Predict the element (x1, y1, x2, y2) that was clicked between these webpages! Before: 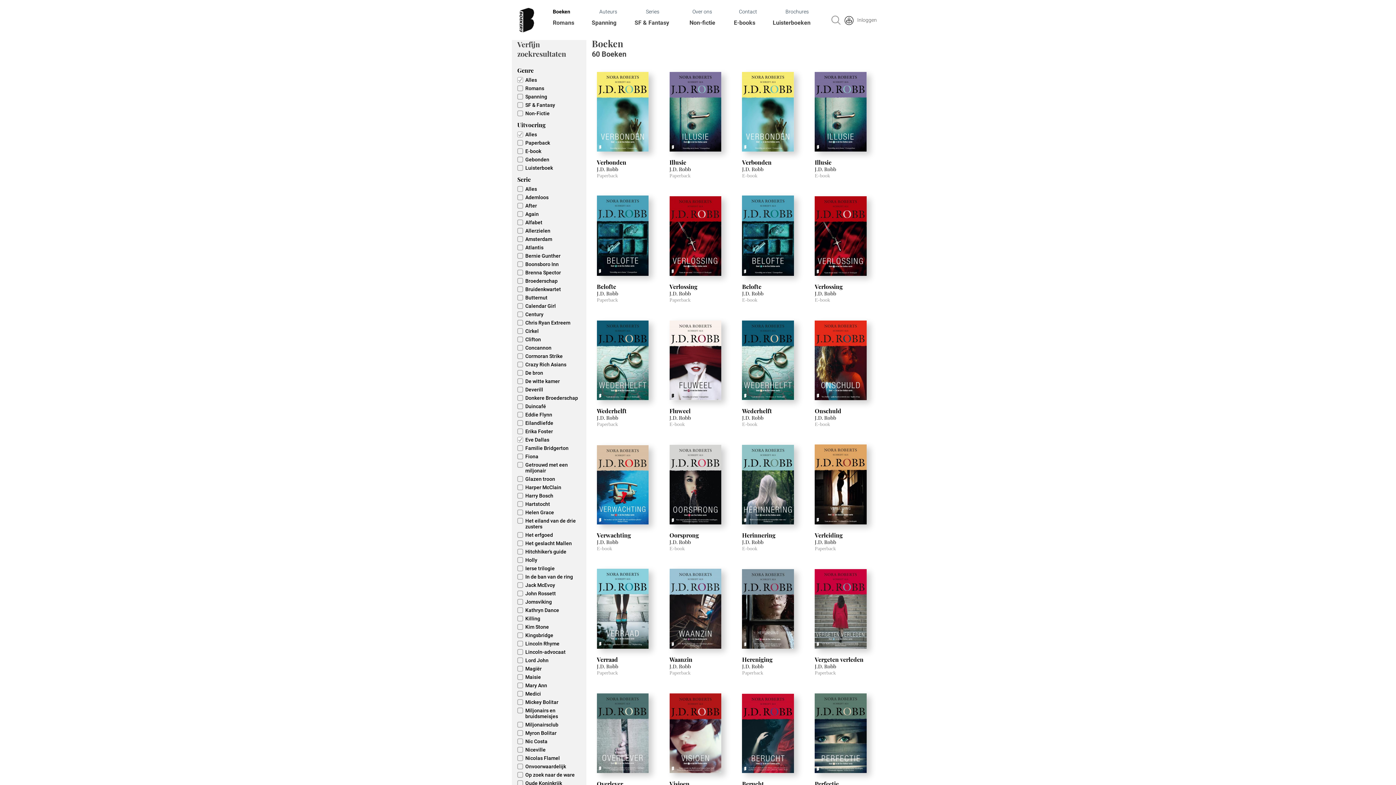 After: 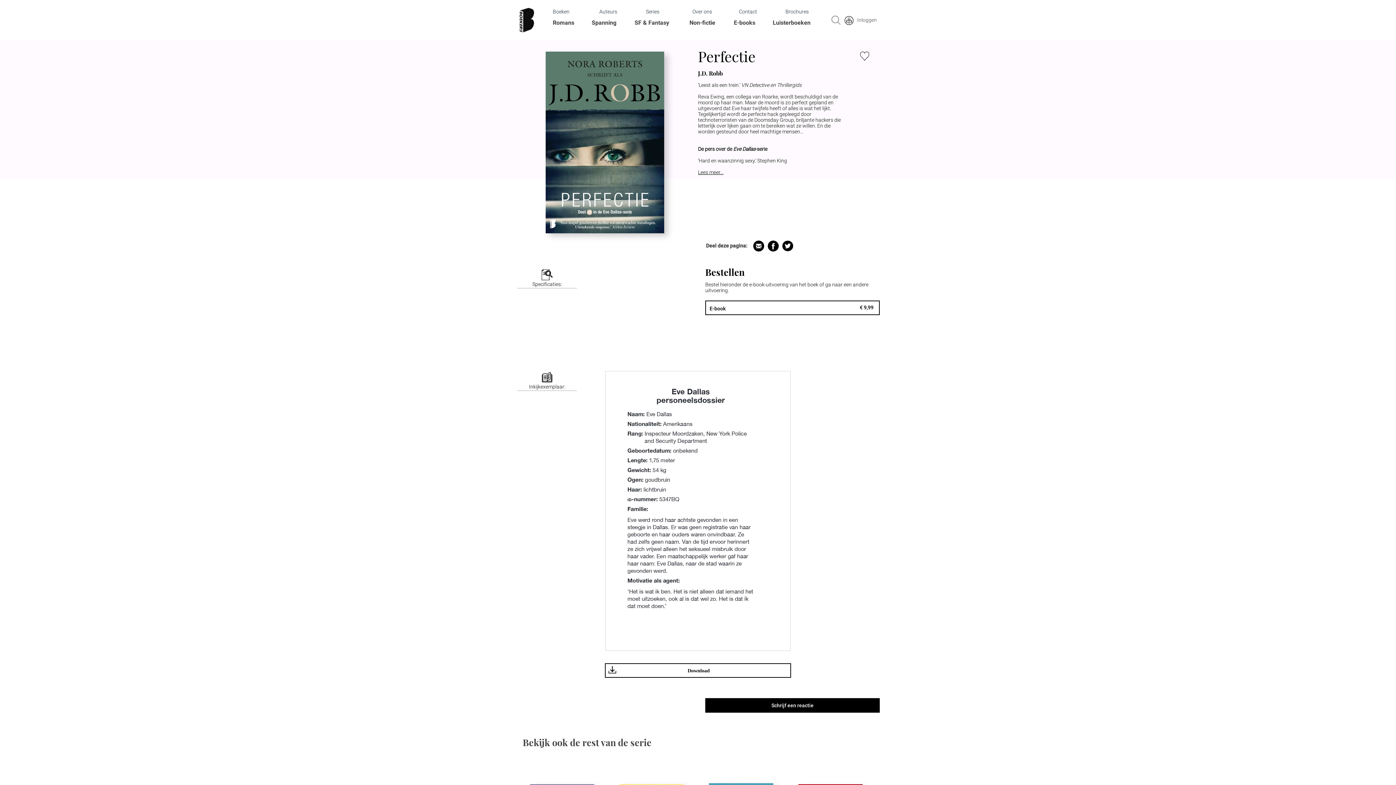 Action: bbox: (814, 780, 838, 787) label: Perfectie